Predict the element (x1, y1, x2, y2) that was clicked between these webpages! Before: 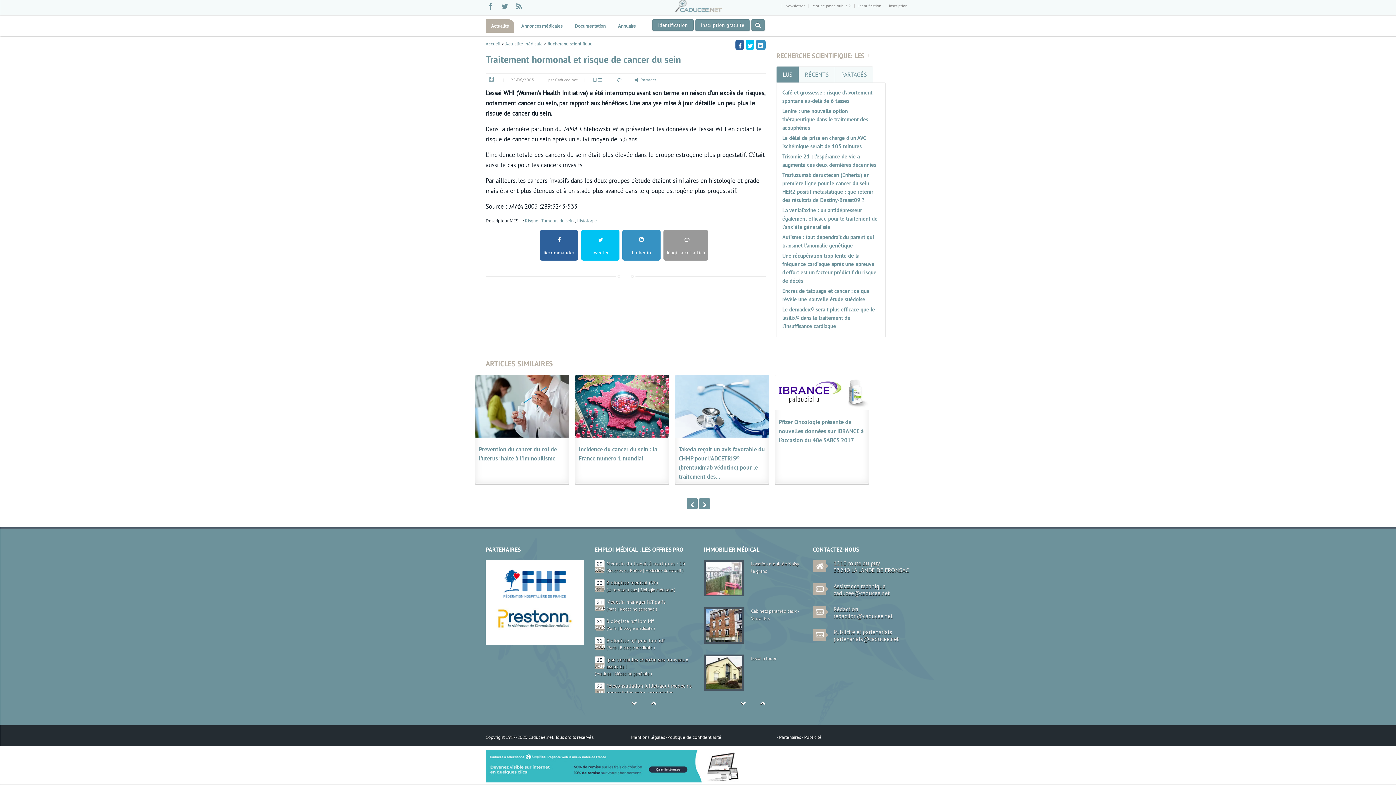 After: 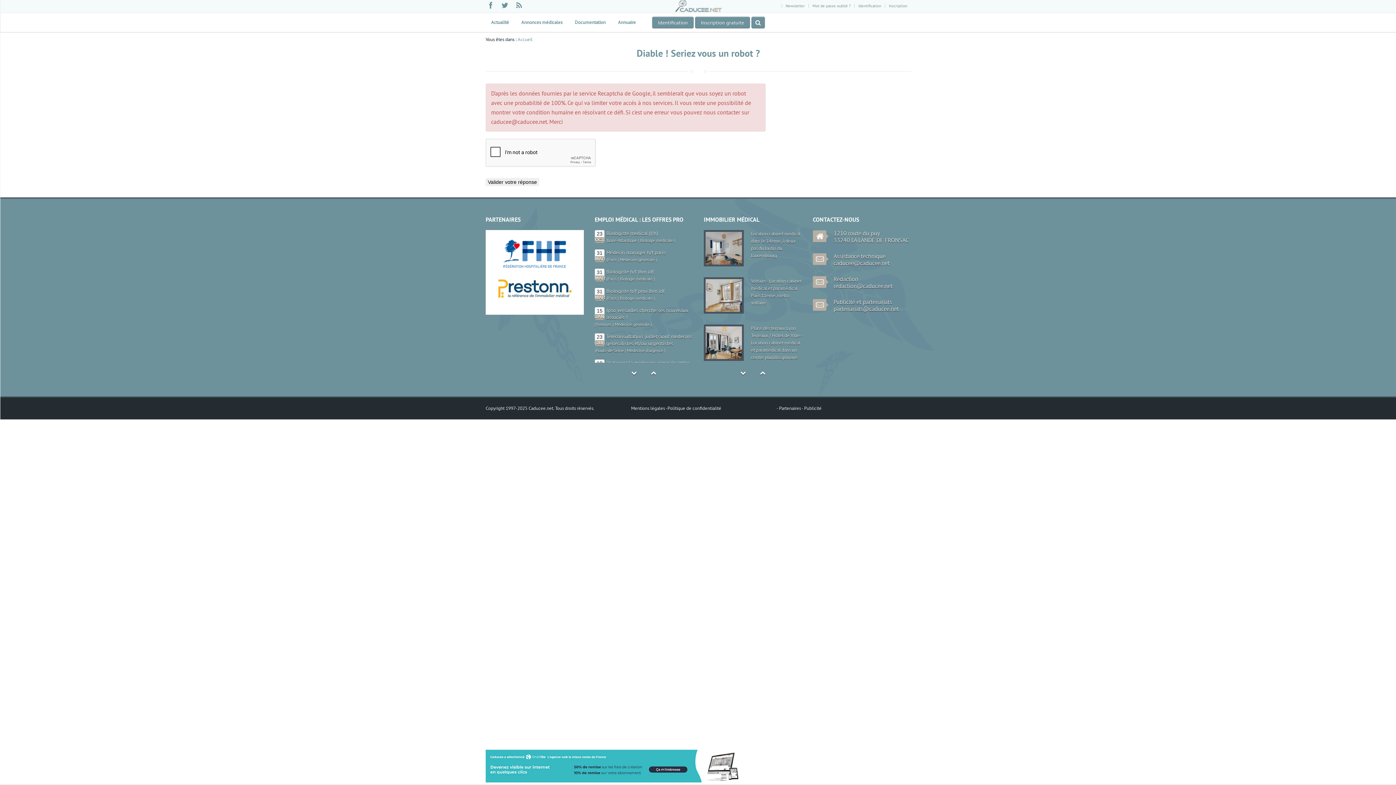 Action: bbox: (493, 614, 576, 621)